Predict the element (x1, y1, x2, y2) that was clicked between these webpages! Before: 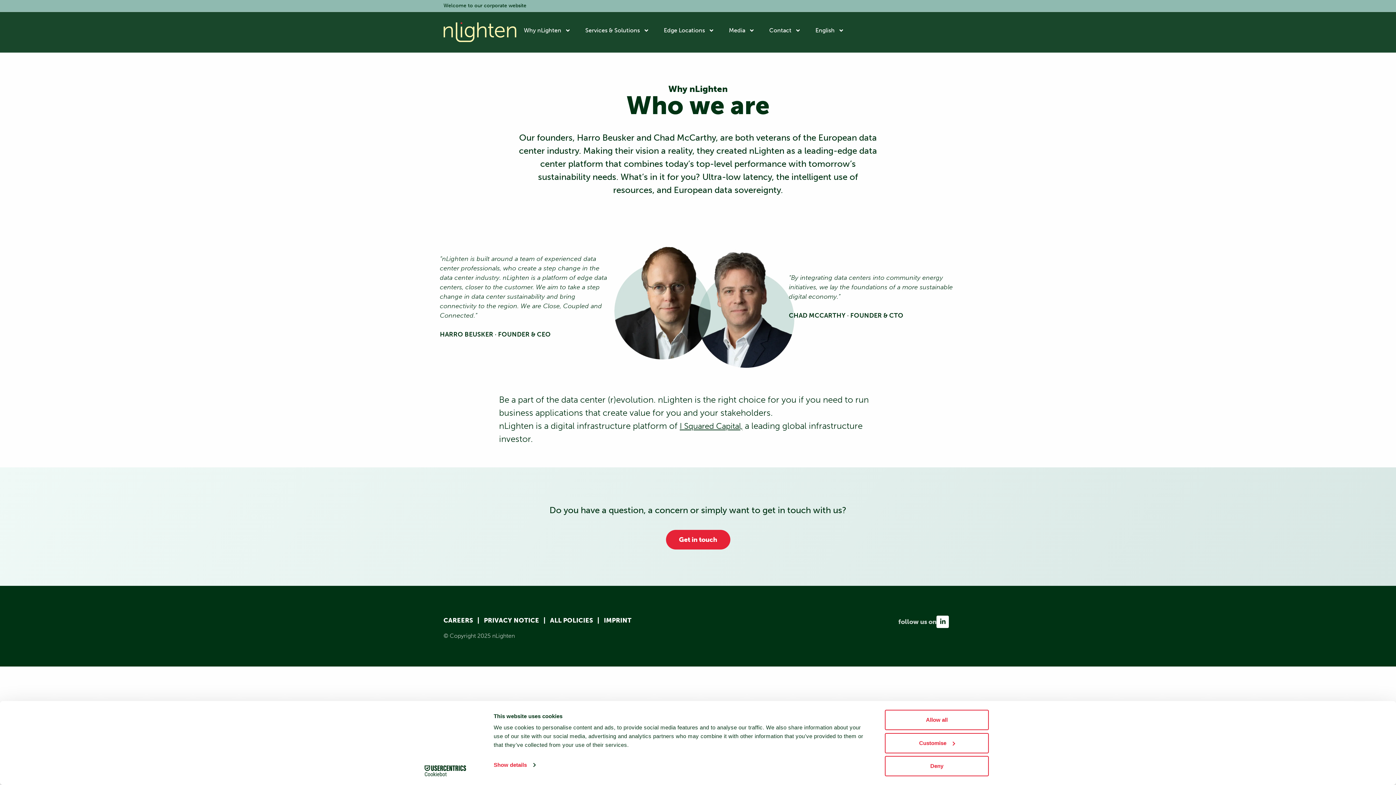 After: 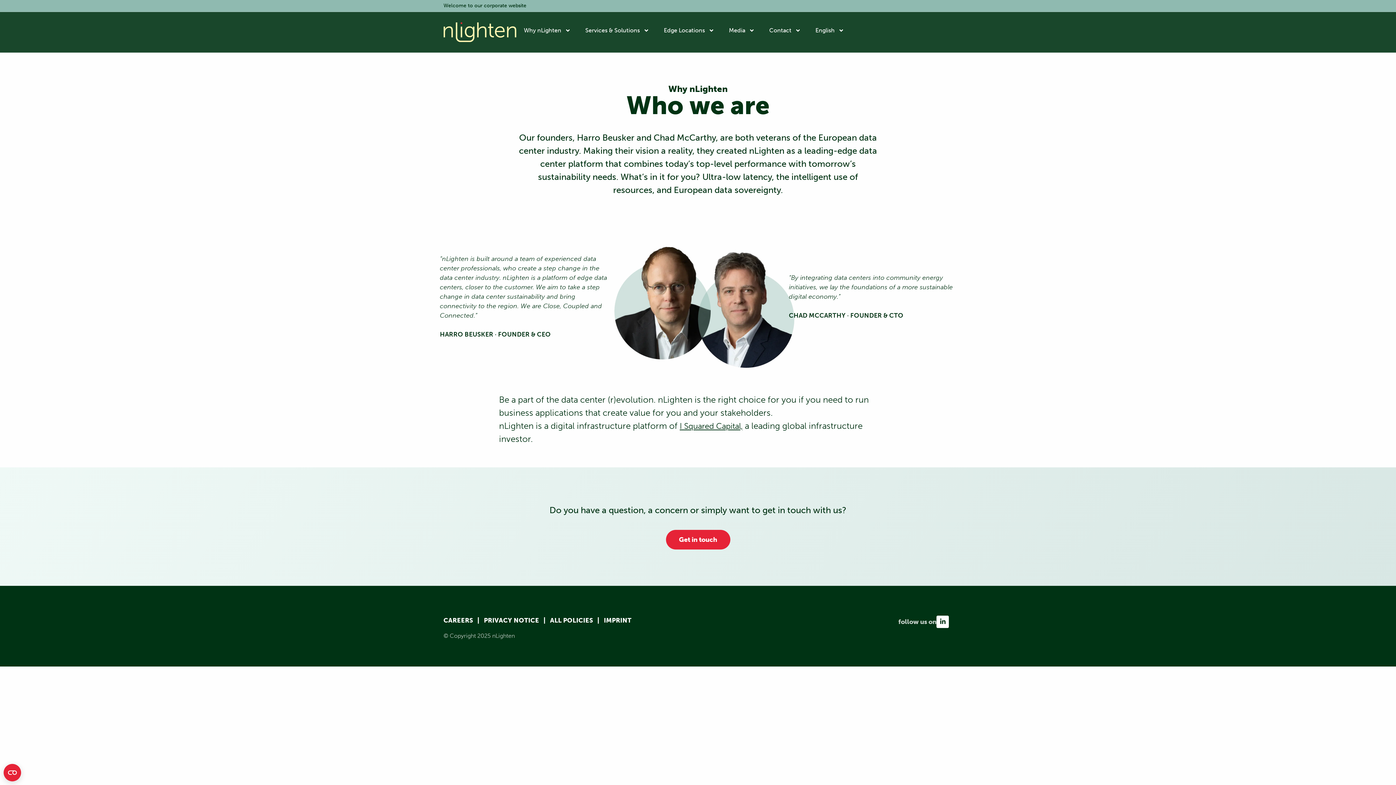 Action: label: Deny bbox: (885, 756, 989, 776)